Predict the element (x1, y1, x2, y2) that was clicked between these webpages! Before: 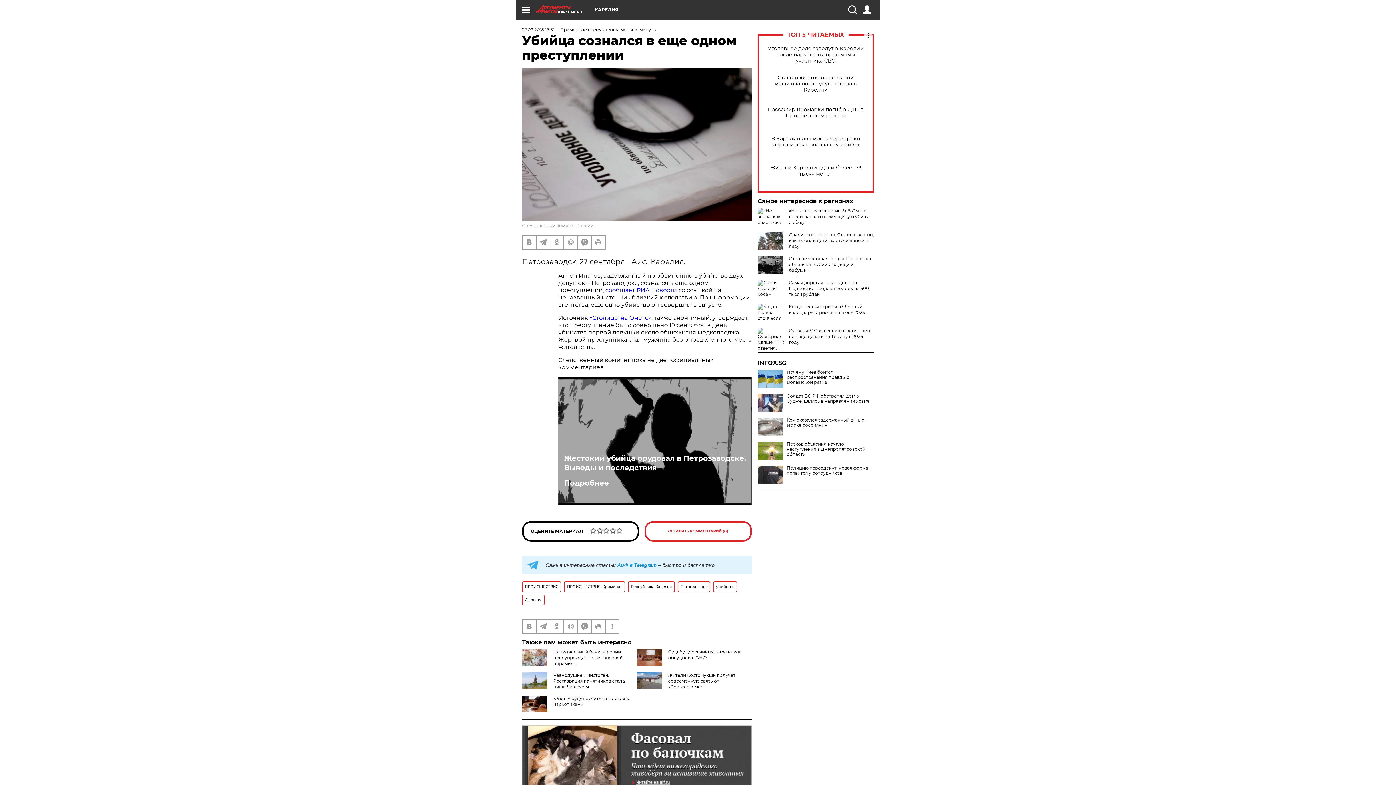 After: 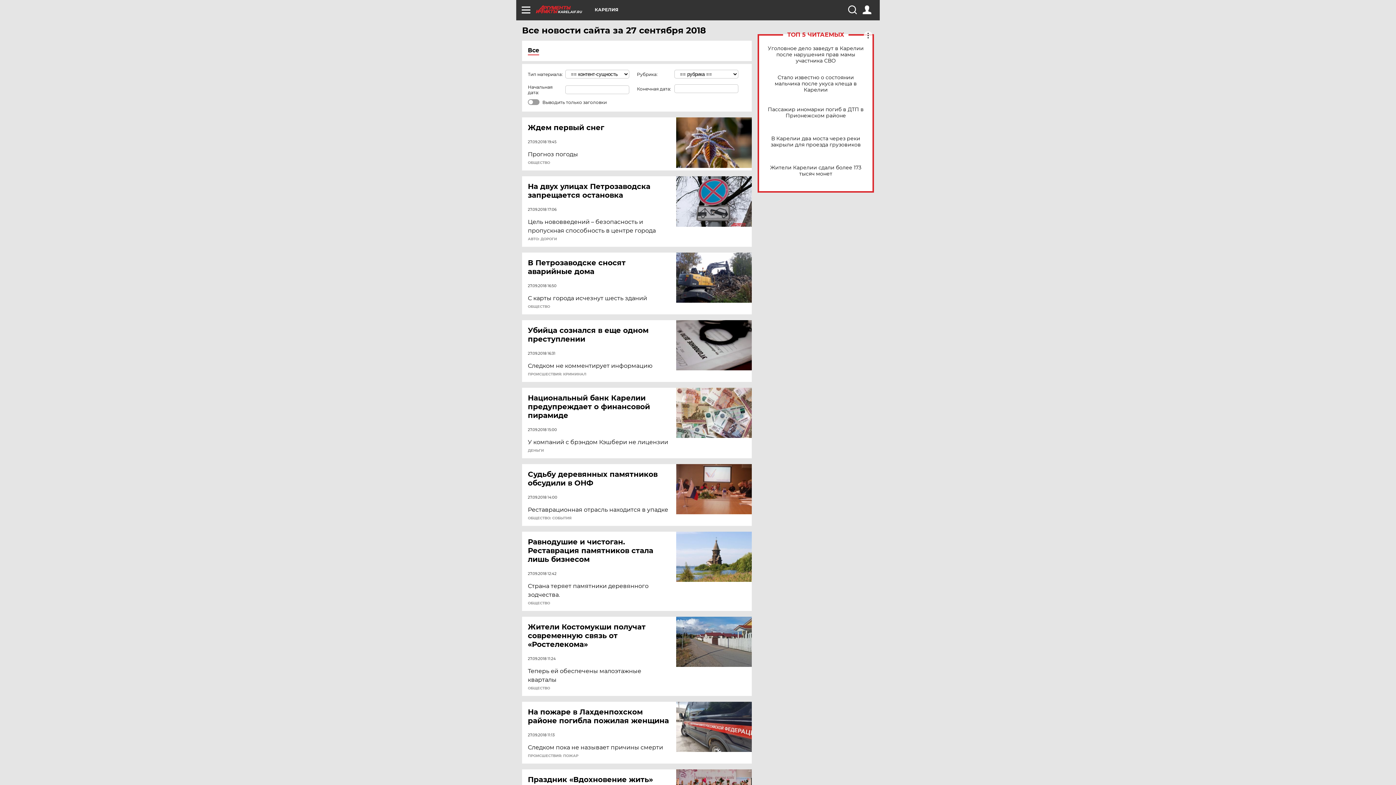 Action: label: 27.09.2018 16:31 bbox: (522, 26, 554, 32)